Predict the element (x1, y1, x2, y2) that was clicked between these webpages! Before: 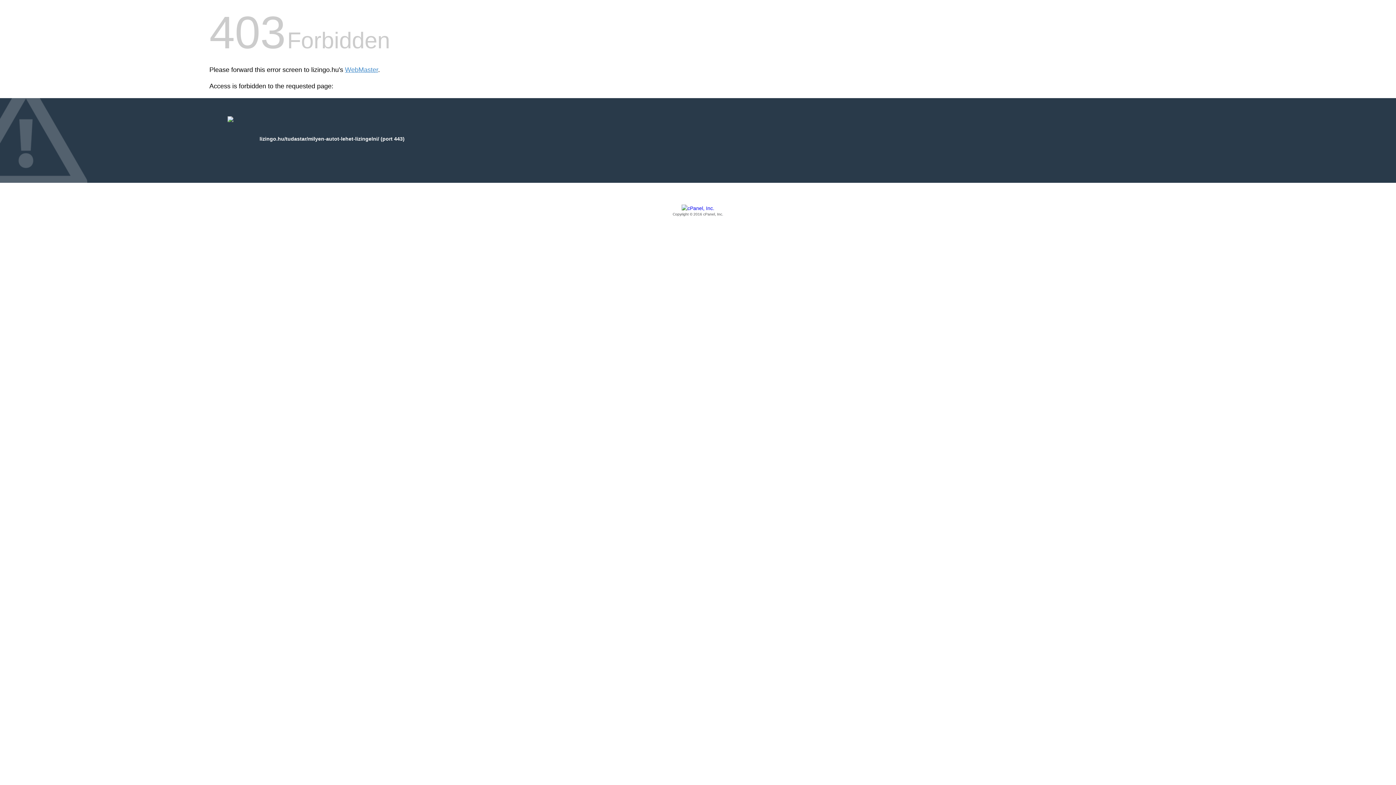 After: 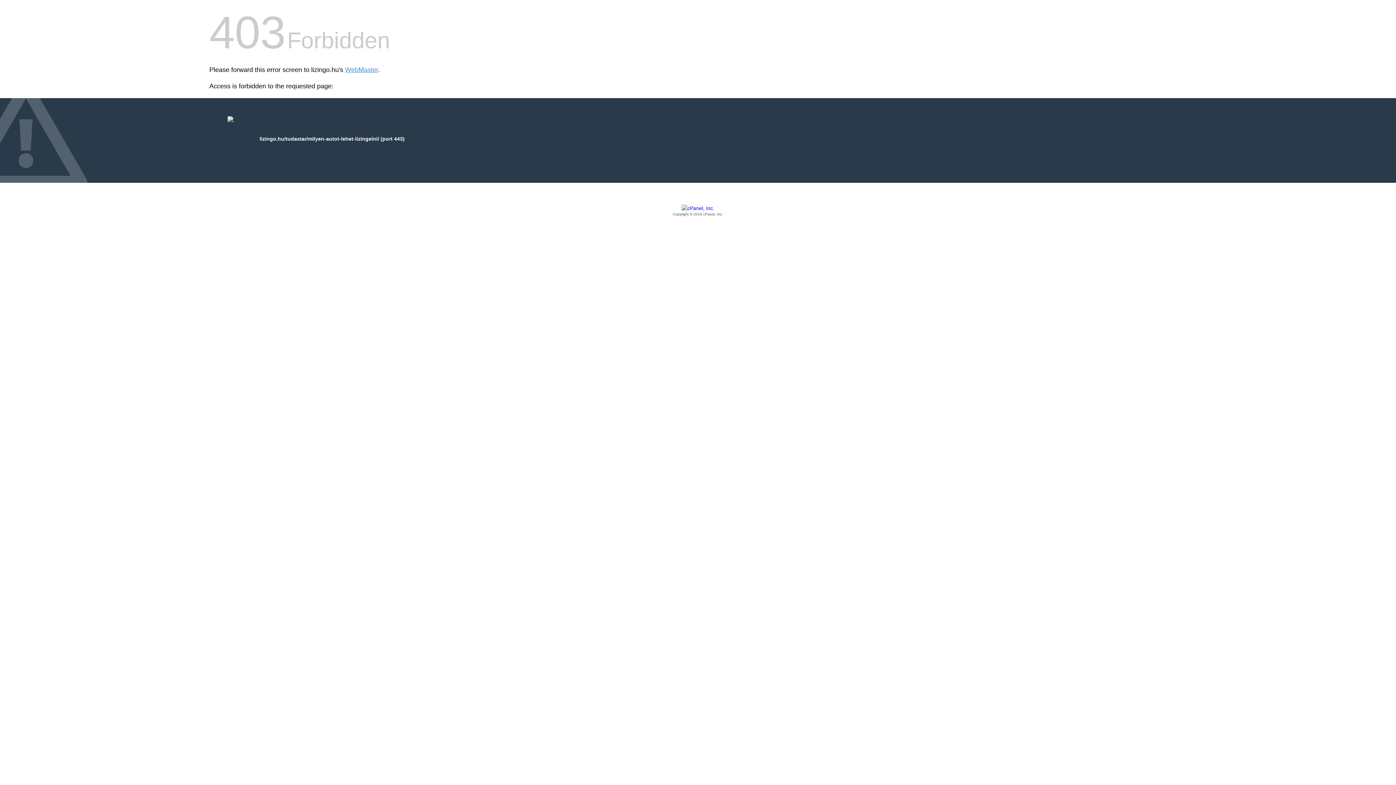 Action: bbox: (209, 205, 1186, 217) label: Copyright © 2016 cPanel, Inc.